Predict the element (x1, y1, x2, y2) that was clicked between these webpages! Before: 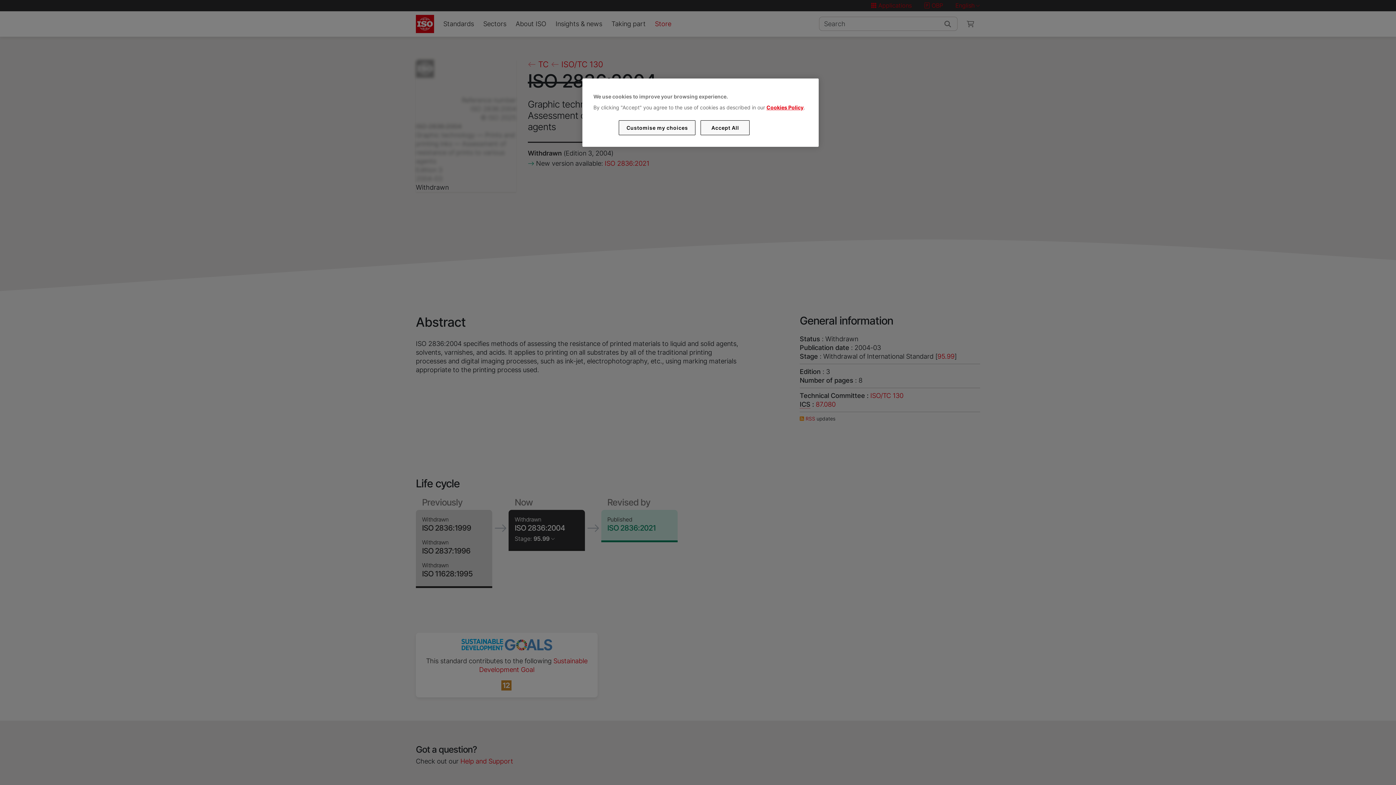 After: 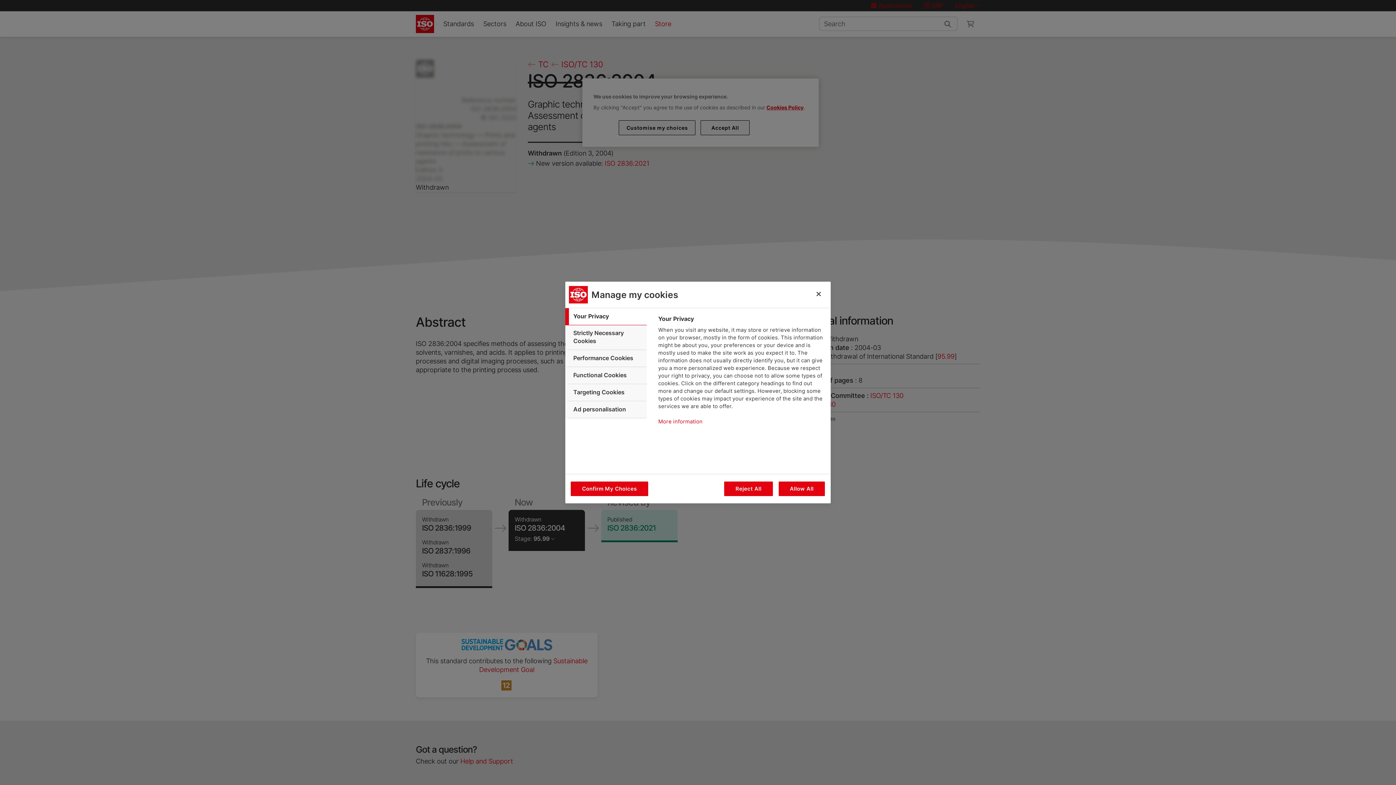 Action: label: Customise my choices bbox: (619, 120, 695, 135)